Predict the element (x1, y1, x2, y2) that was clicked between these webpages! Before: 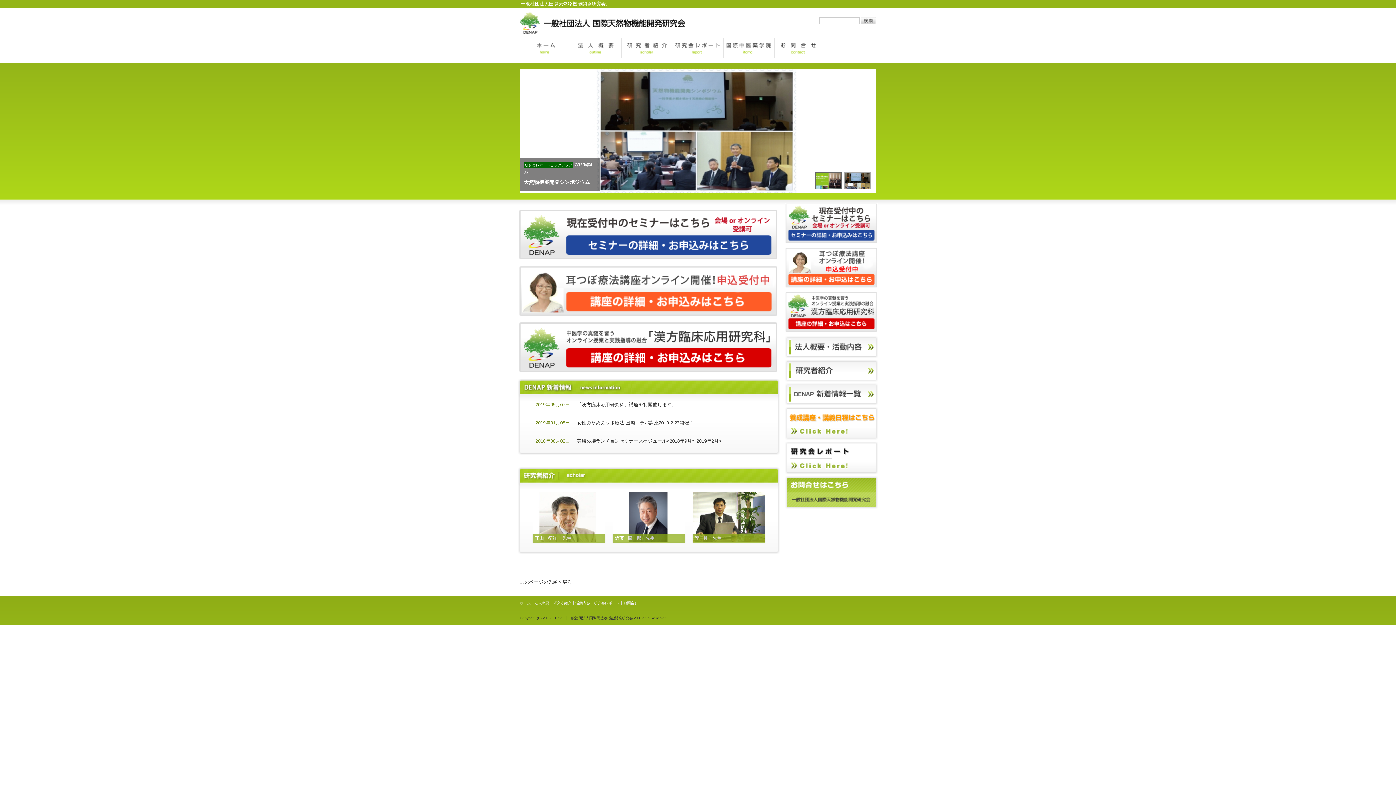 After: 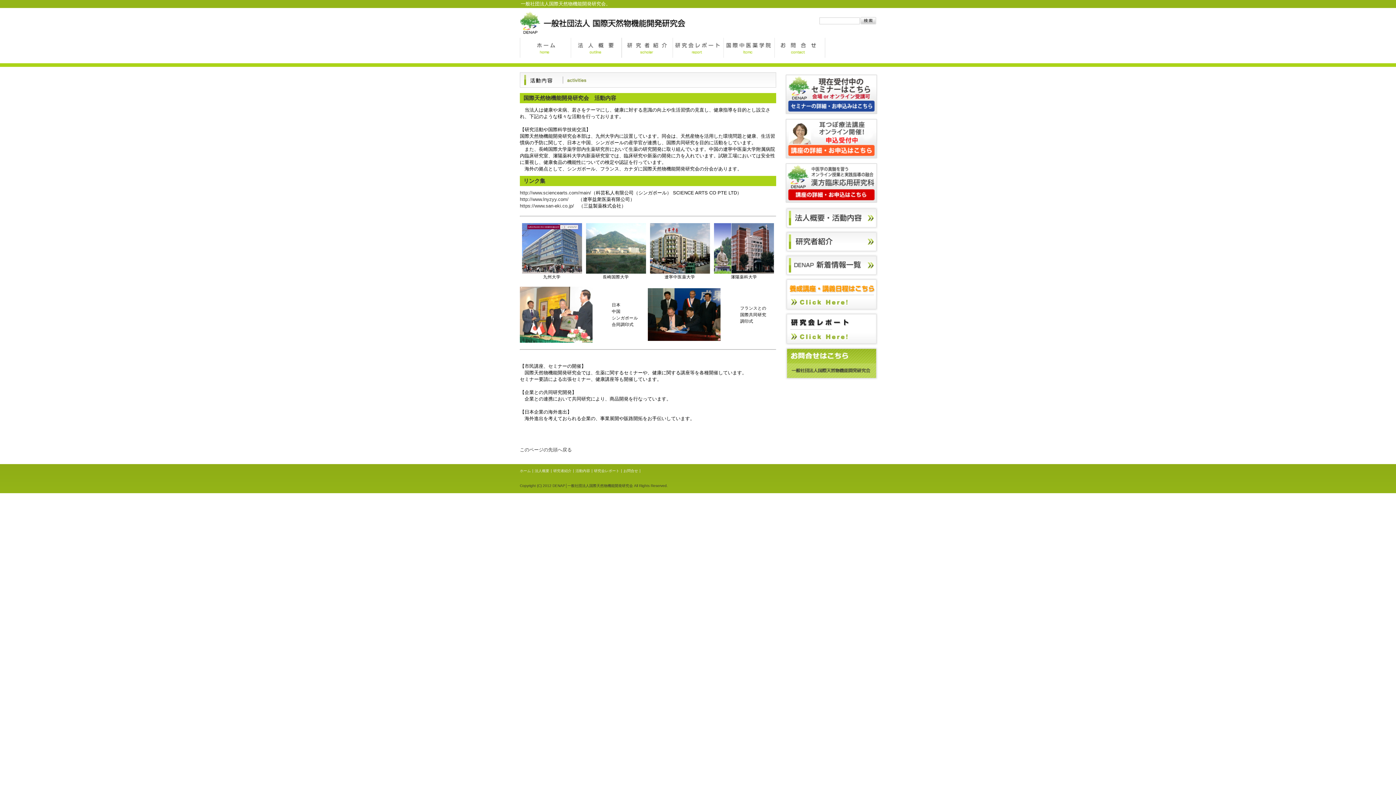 Action: bbox: (575, 601, 590, 605) label: 活動内容